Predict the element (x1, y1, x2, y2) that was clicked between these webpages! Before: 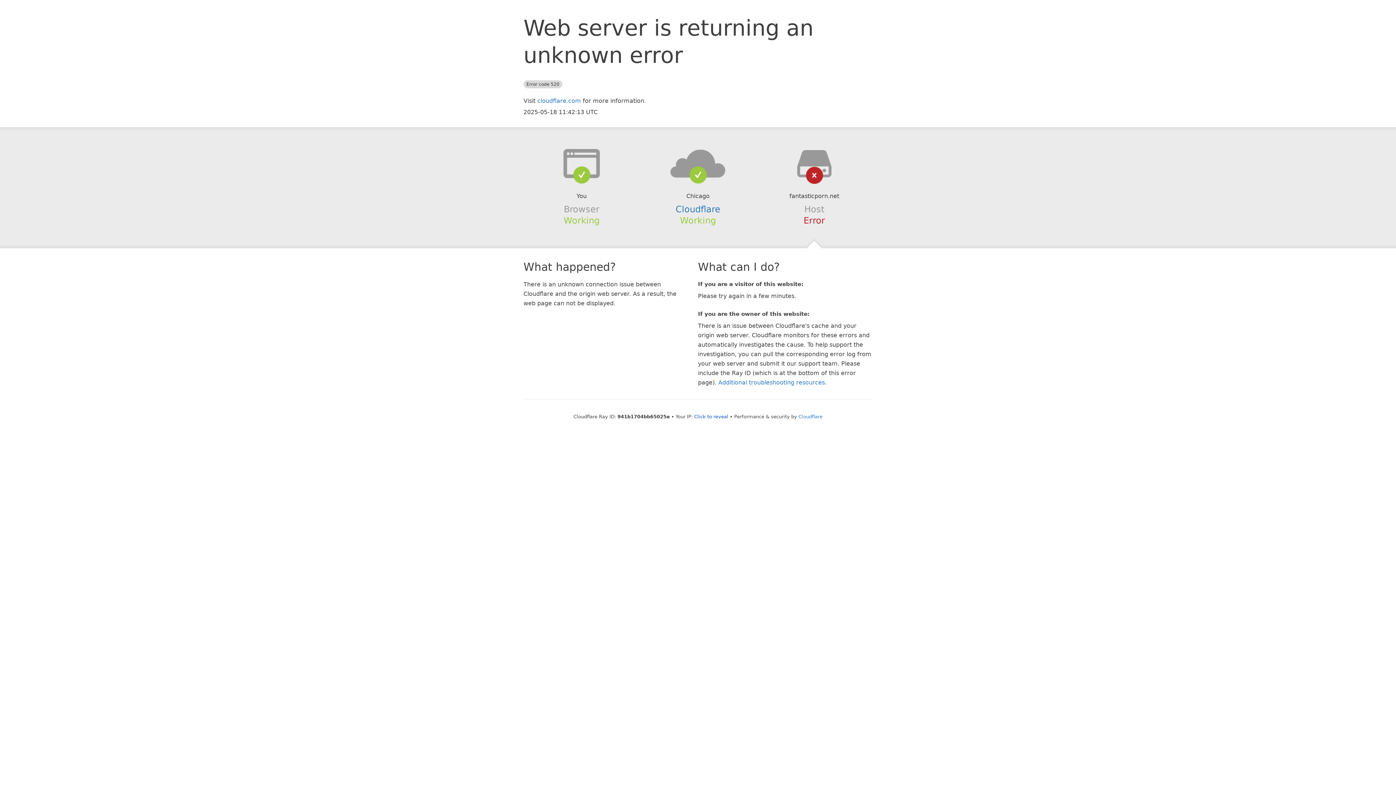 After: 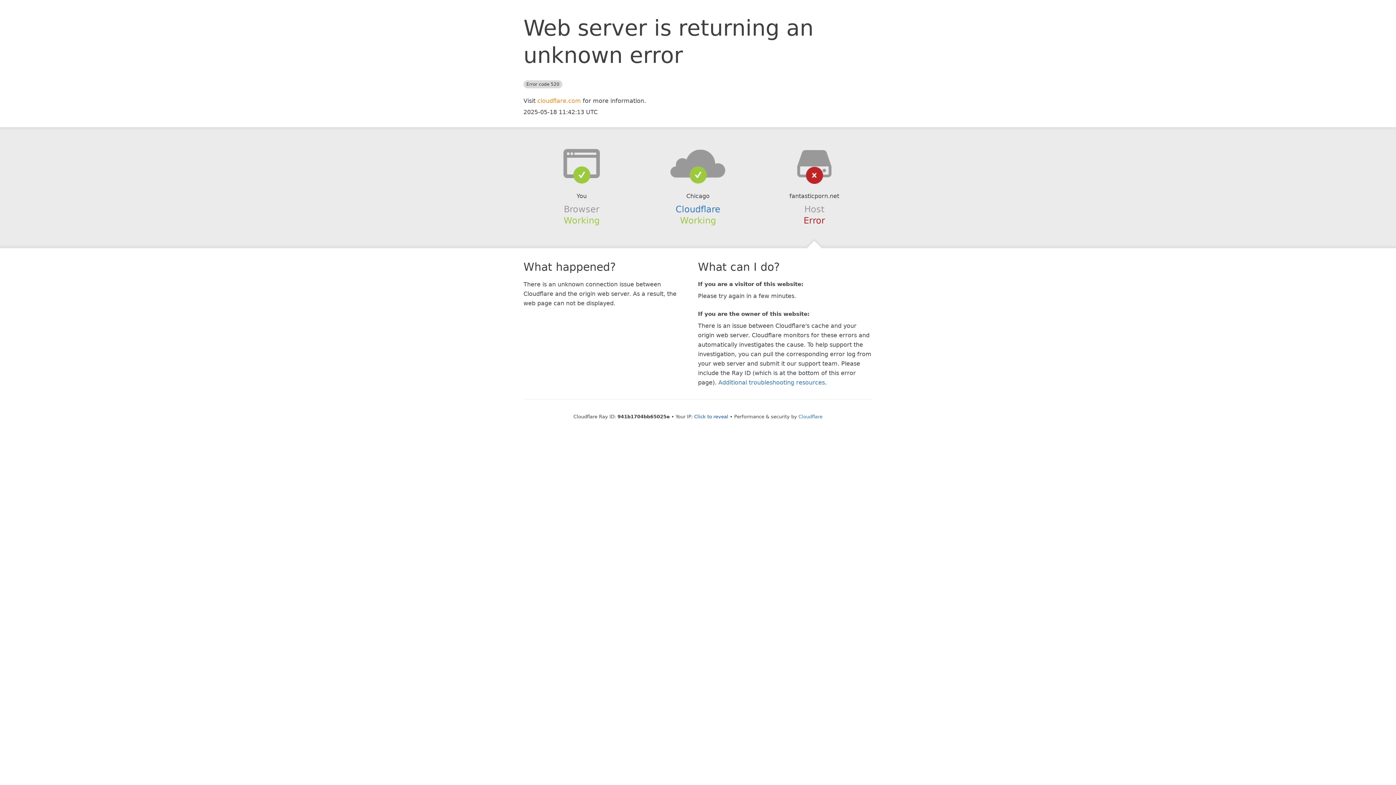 Action: bbox: (537, 97, 581, 104) label: cloudflare.com